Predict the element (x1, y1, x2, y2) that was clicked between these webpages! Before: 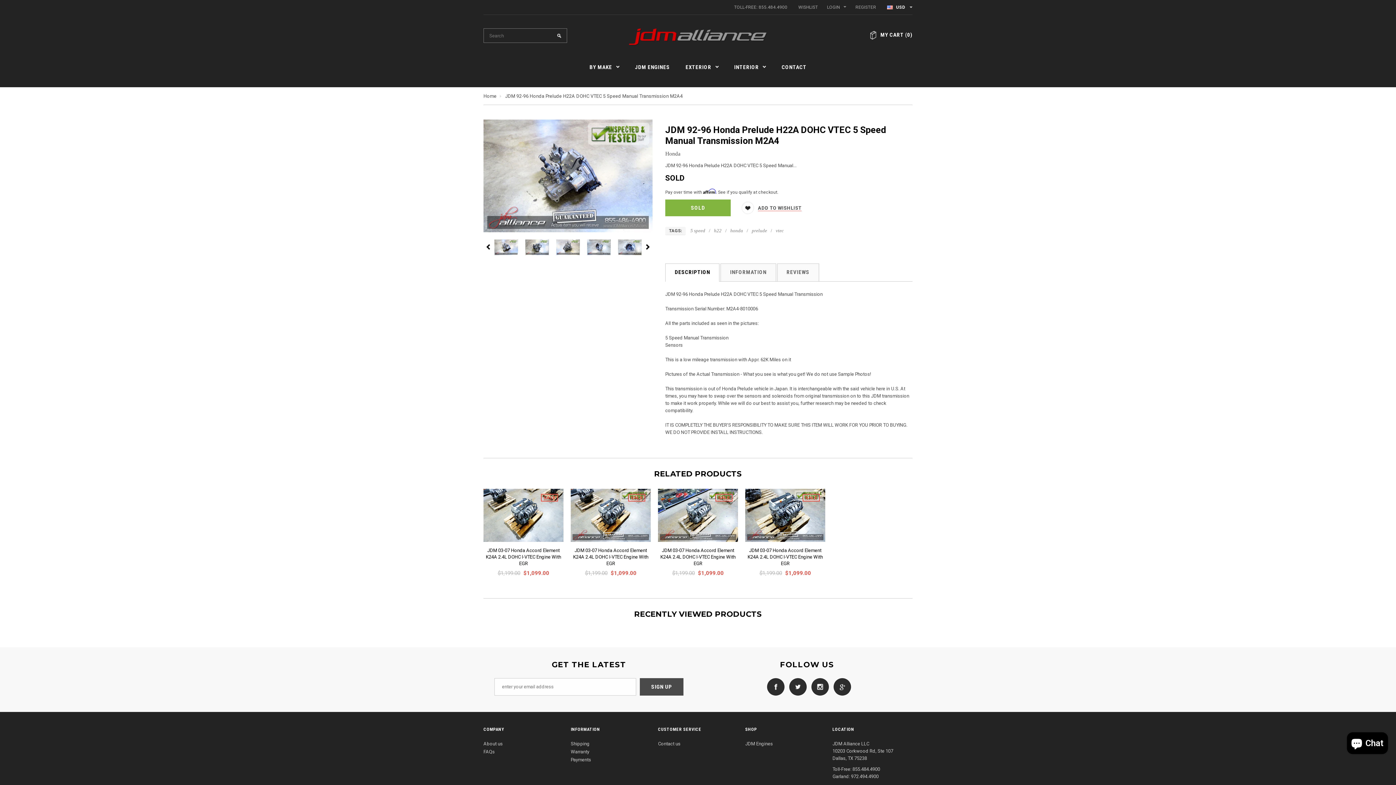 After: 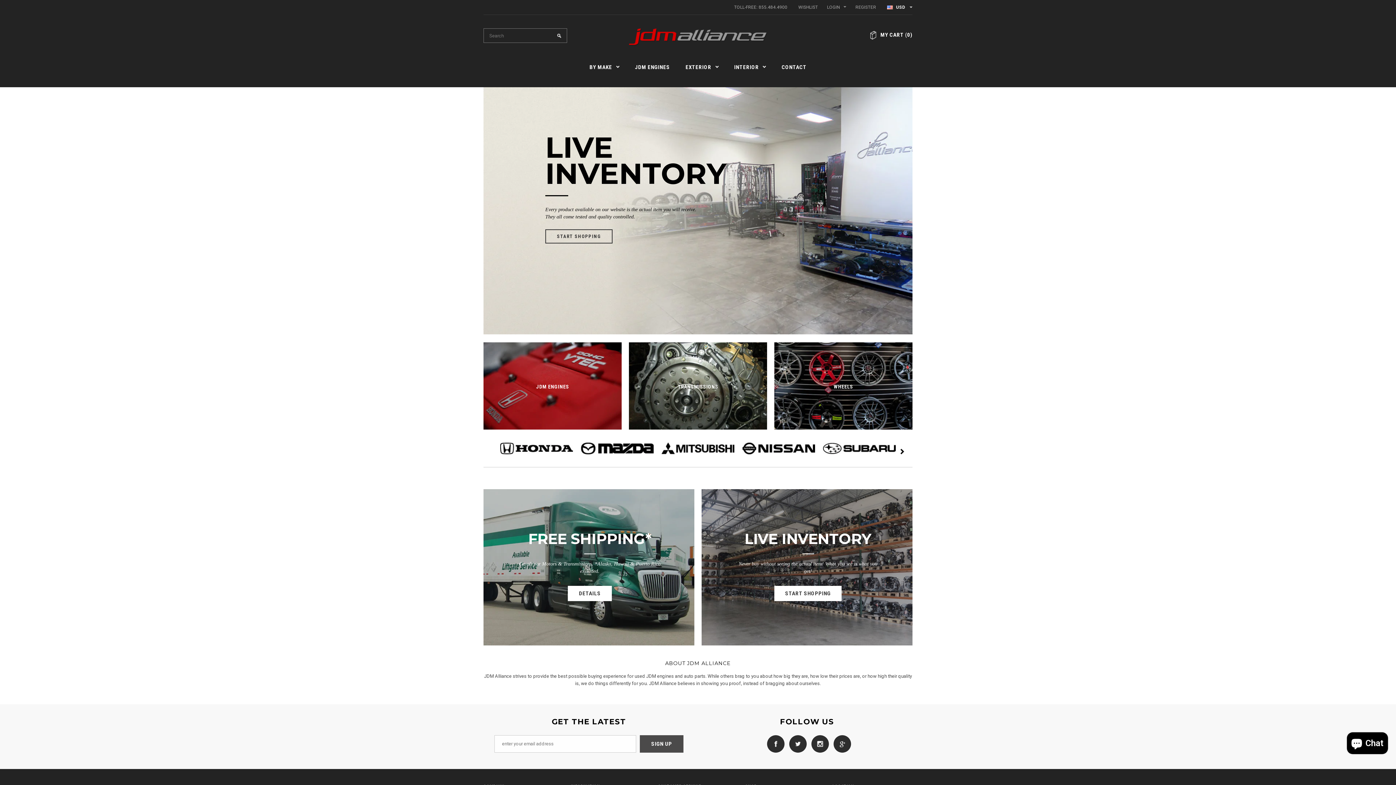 Action: bbox: (629, 29, 767, 42)